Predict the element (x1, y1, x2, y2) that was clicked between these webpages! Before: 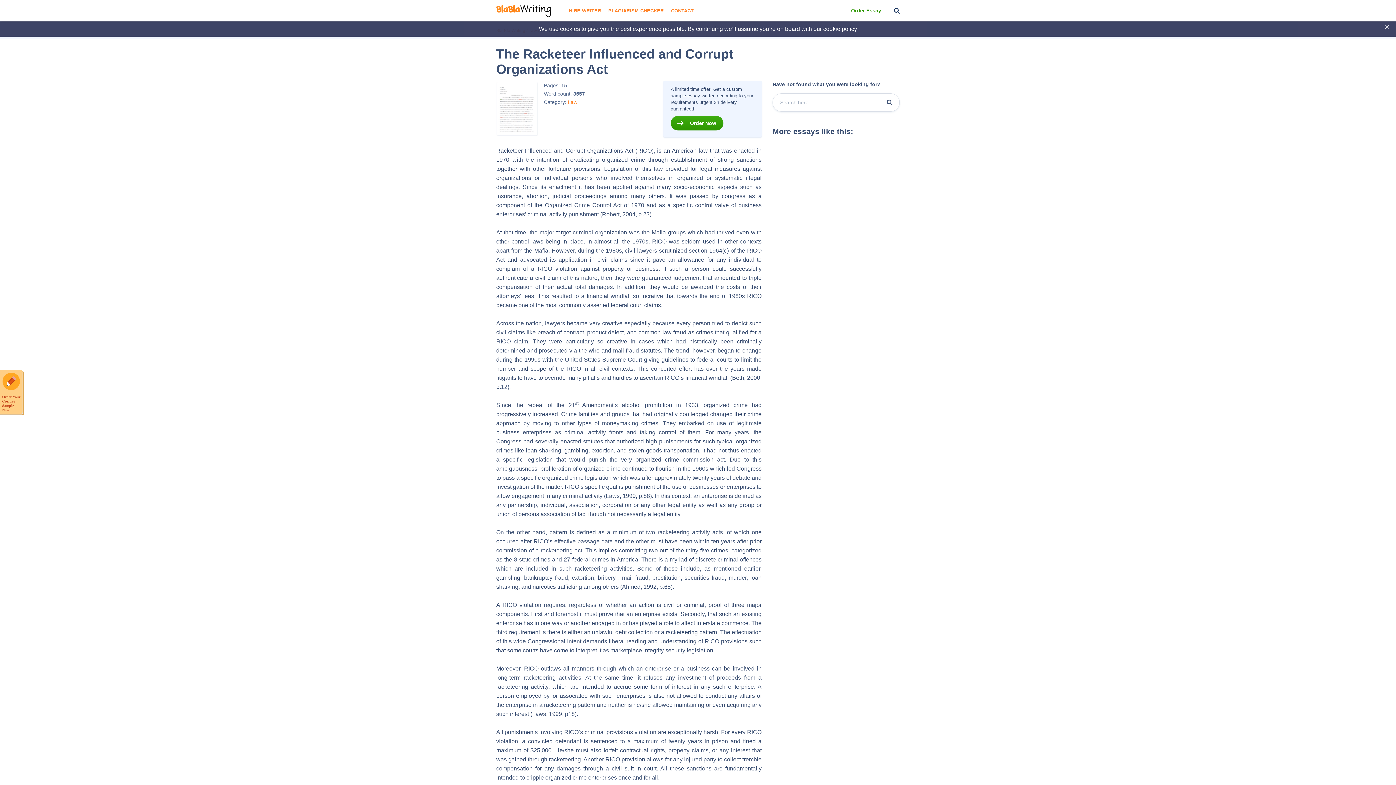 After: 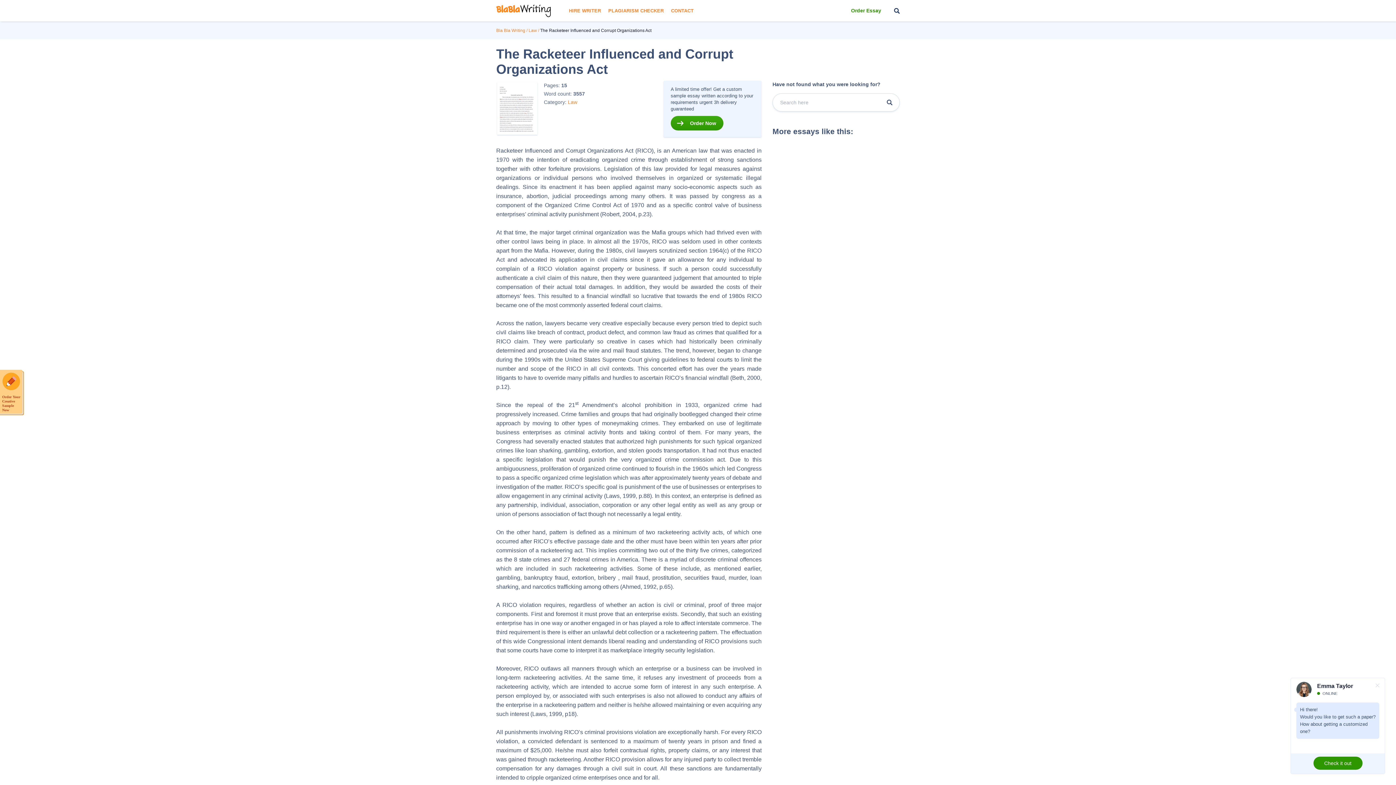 Action: bbox: (1381, 22, 1392, 31)